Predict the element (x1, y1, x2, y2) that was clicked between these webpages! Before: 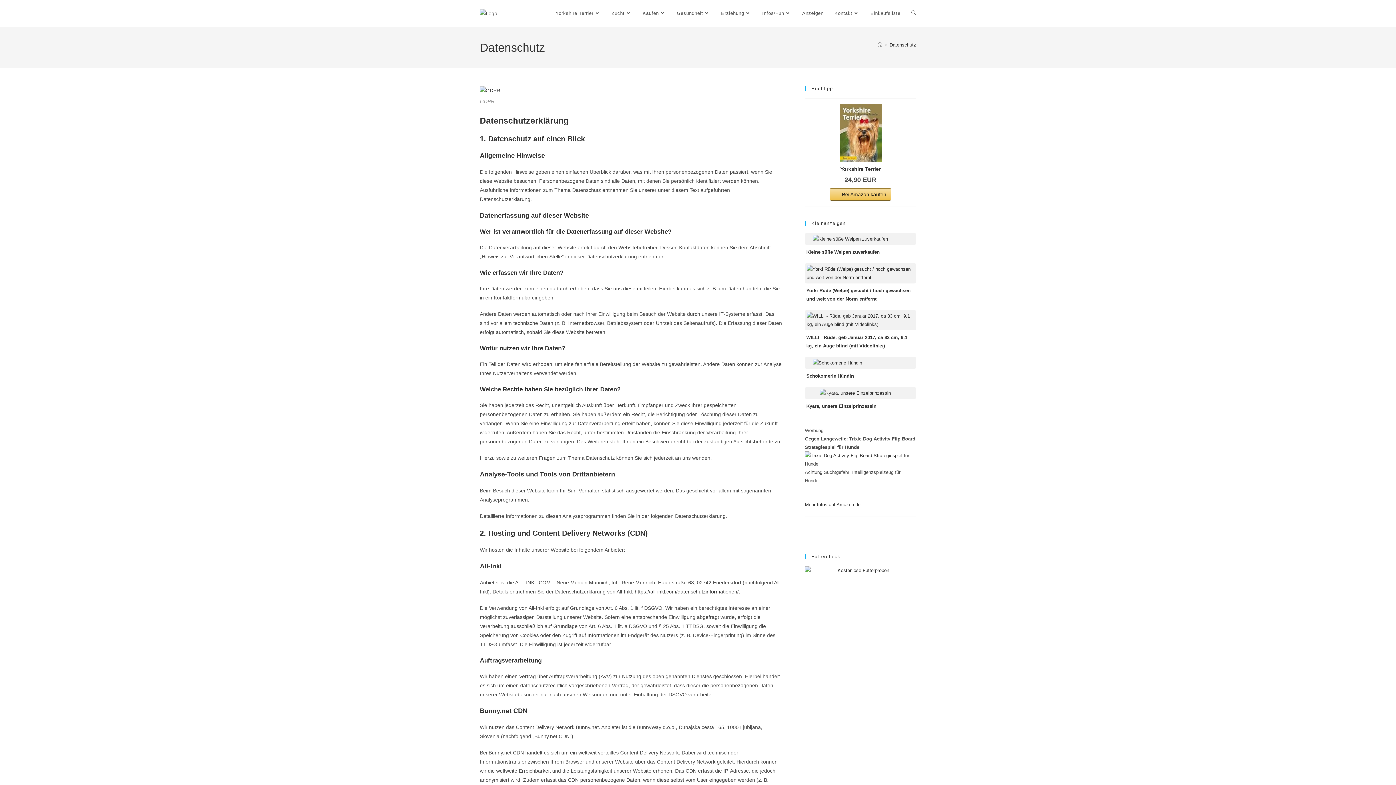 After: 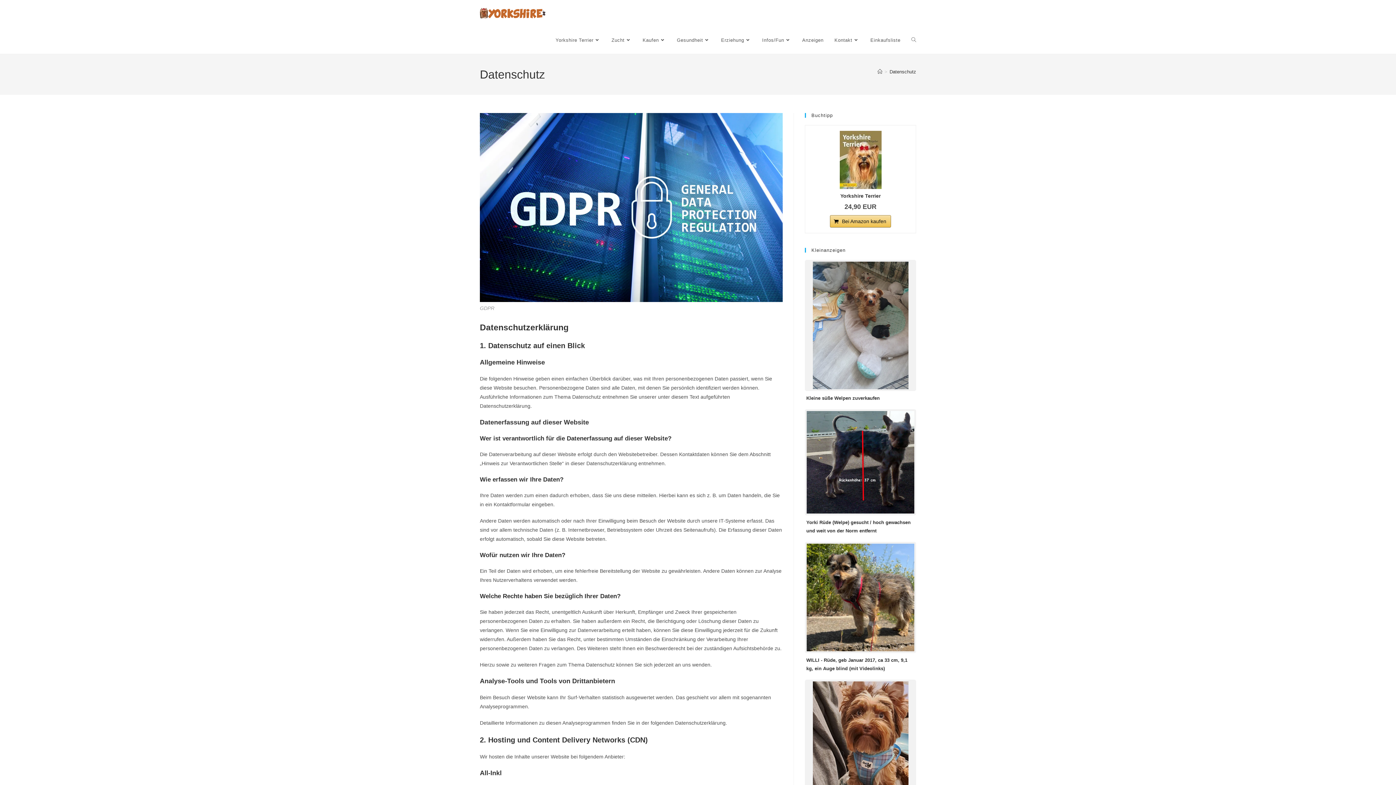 Action: bbox: (889, 42, 916, 47) label: Datenschutz